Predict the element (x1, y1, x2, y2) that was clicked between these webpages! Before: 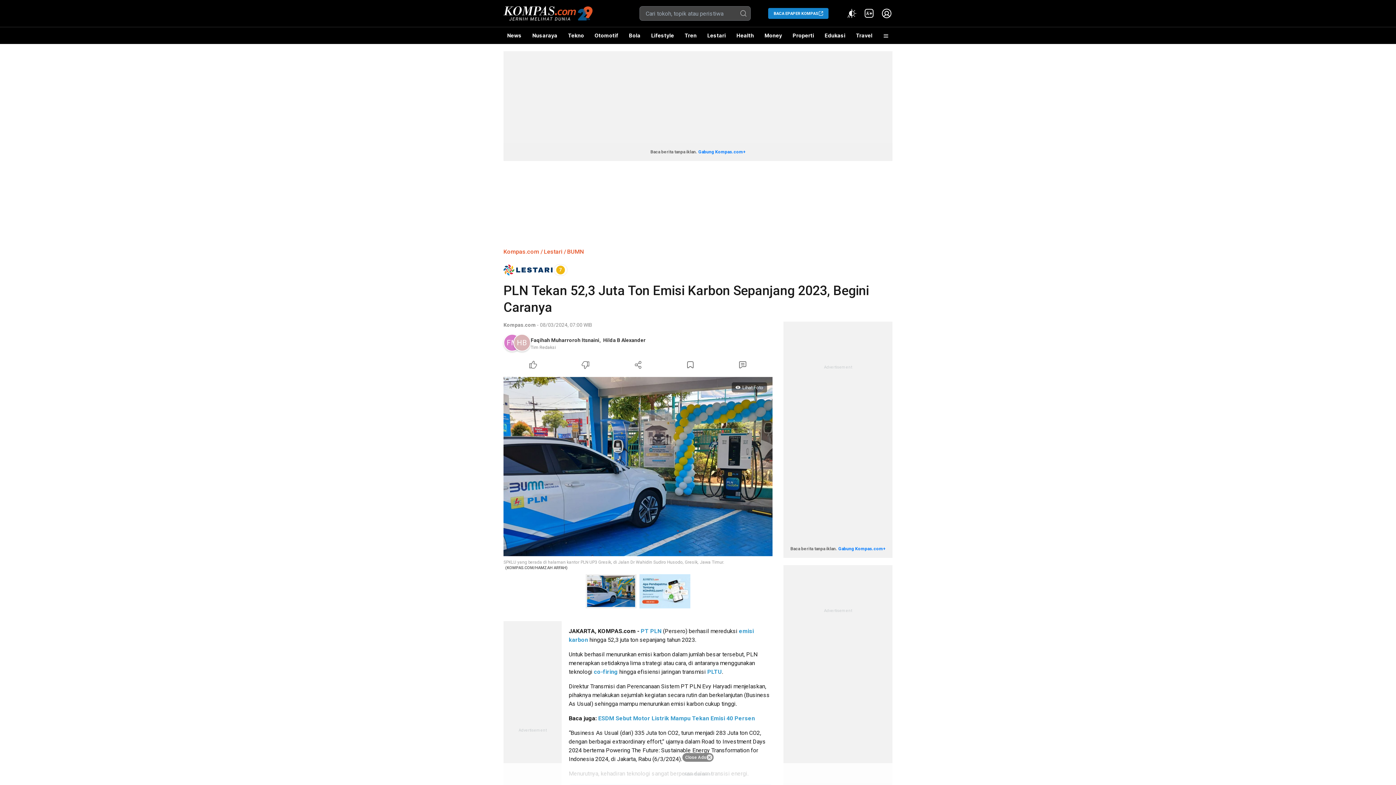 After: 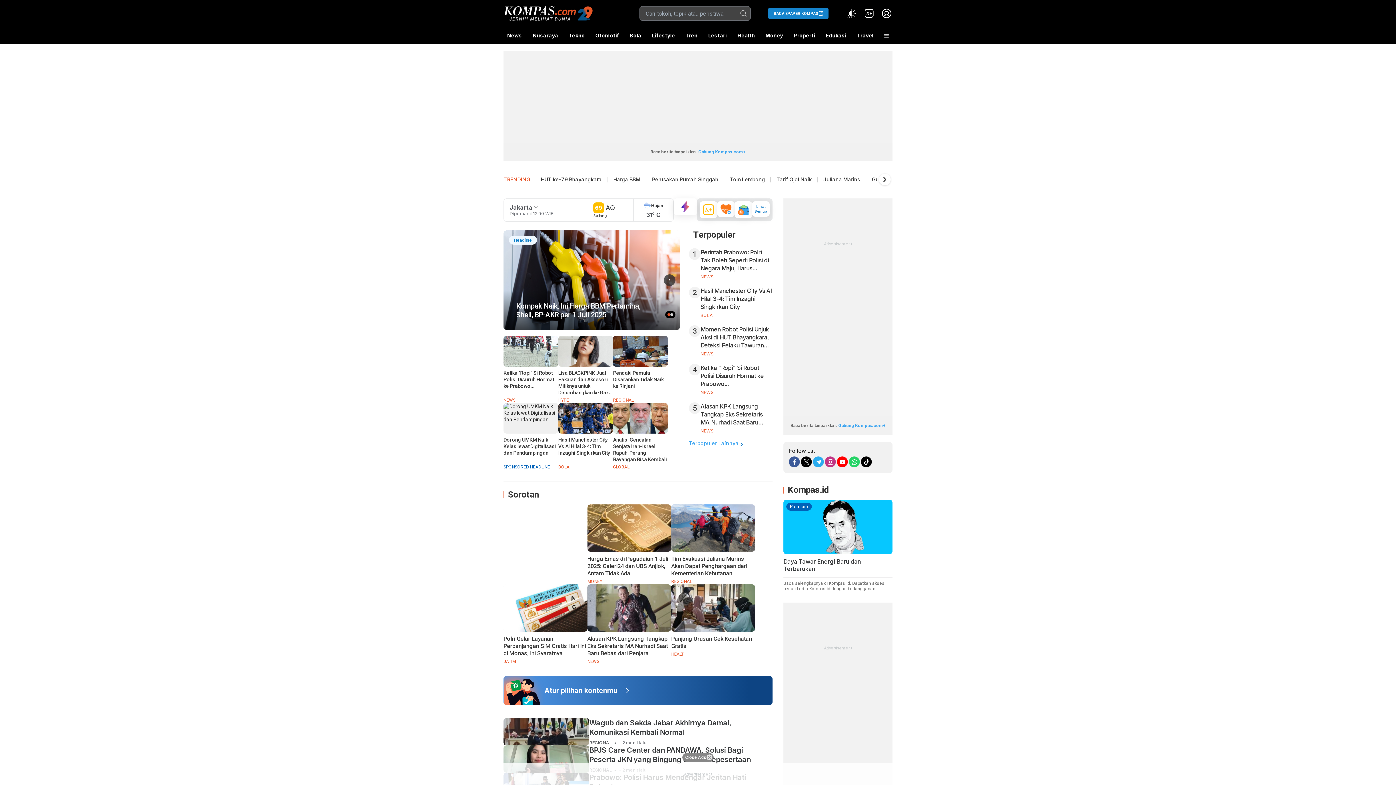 Action: bbox: (503, 4, 592, 22)